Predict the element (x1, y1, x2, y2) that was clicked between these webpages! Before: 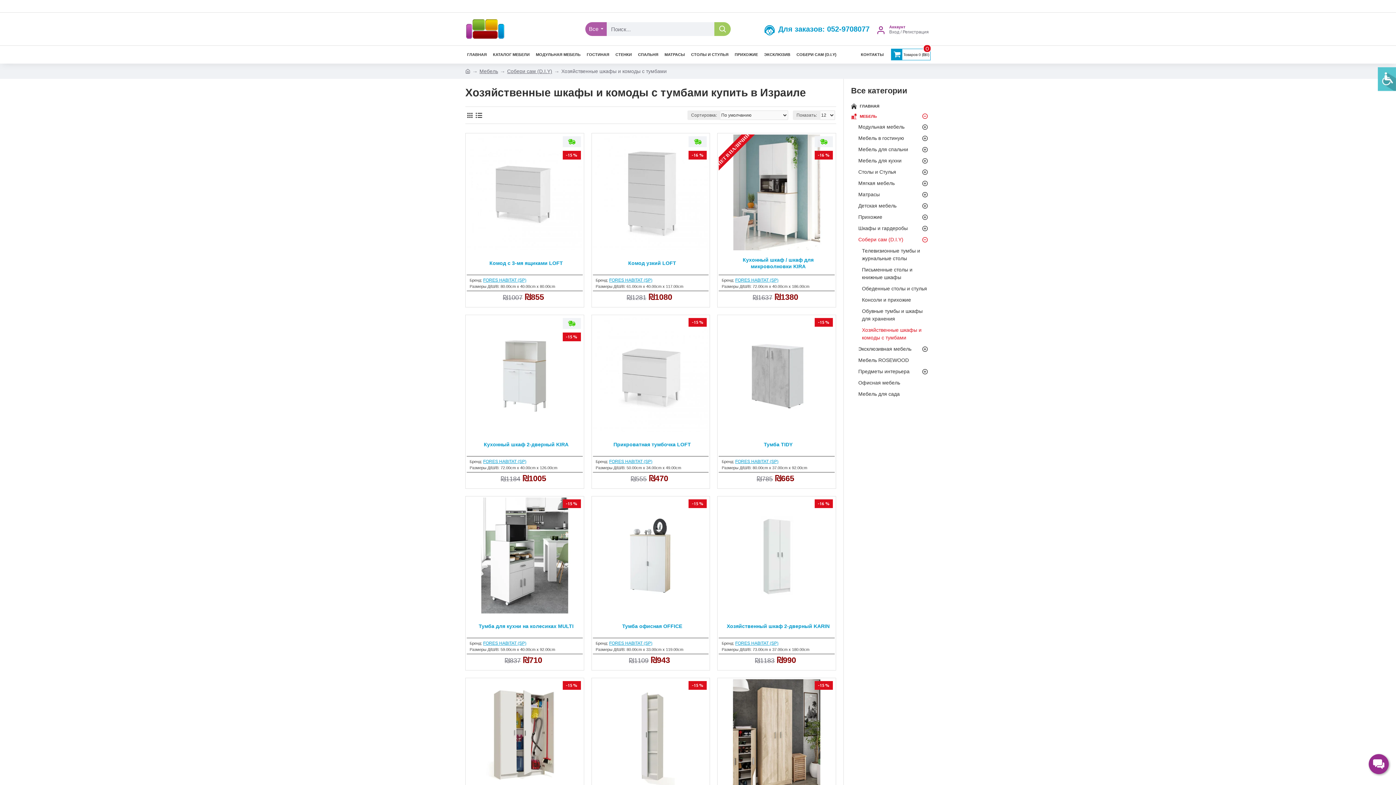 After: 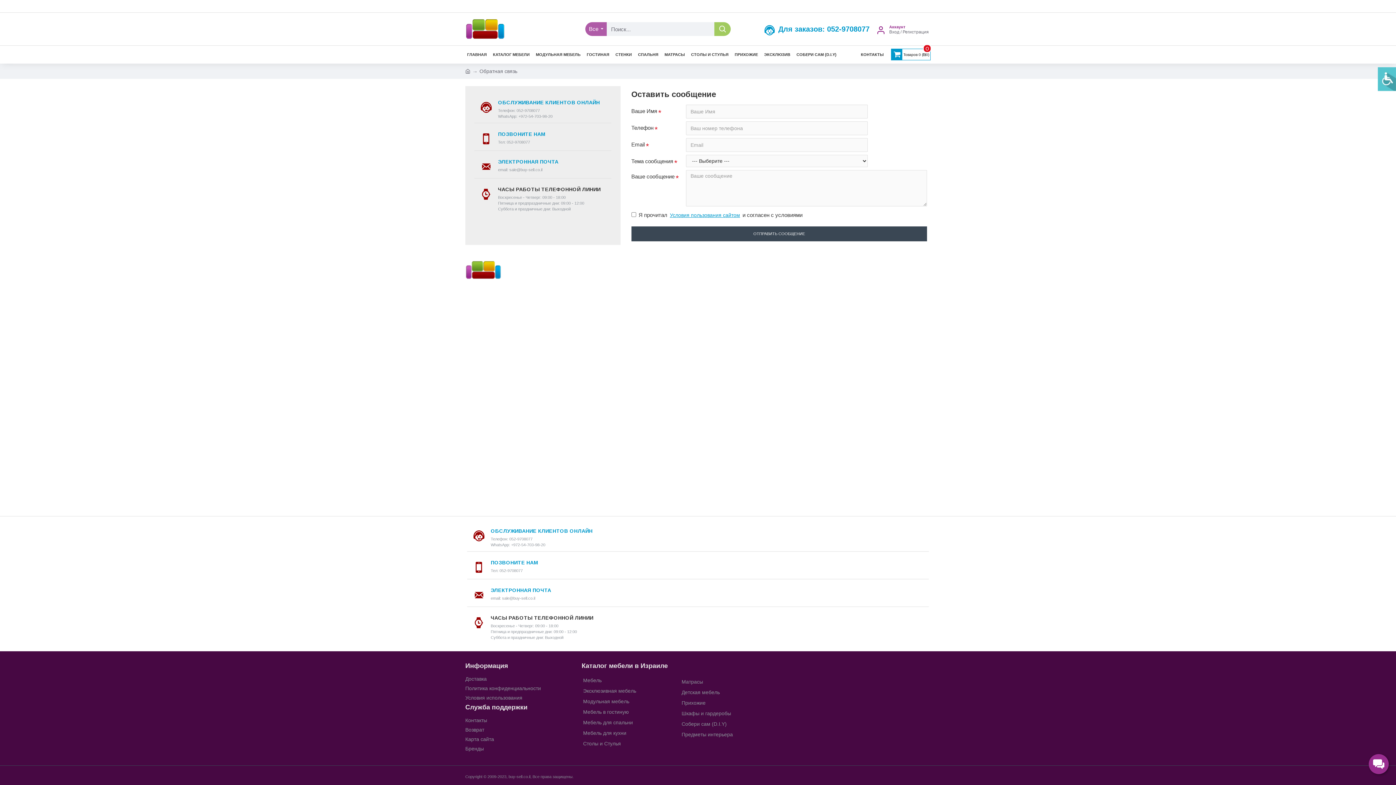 Action: bbox: (859, 49, 885, 59) label: КОНТАКТЫ